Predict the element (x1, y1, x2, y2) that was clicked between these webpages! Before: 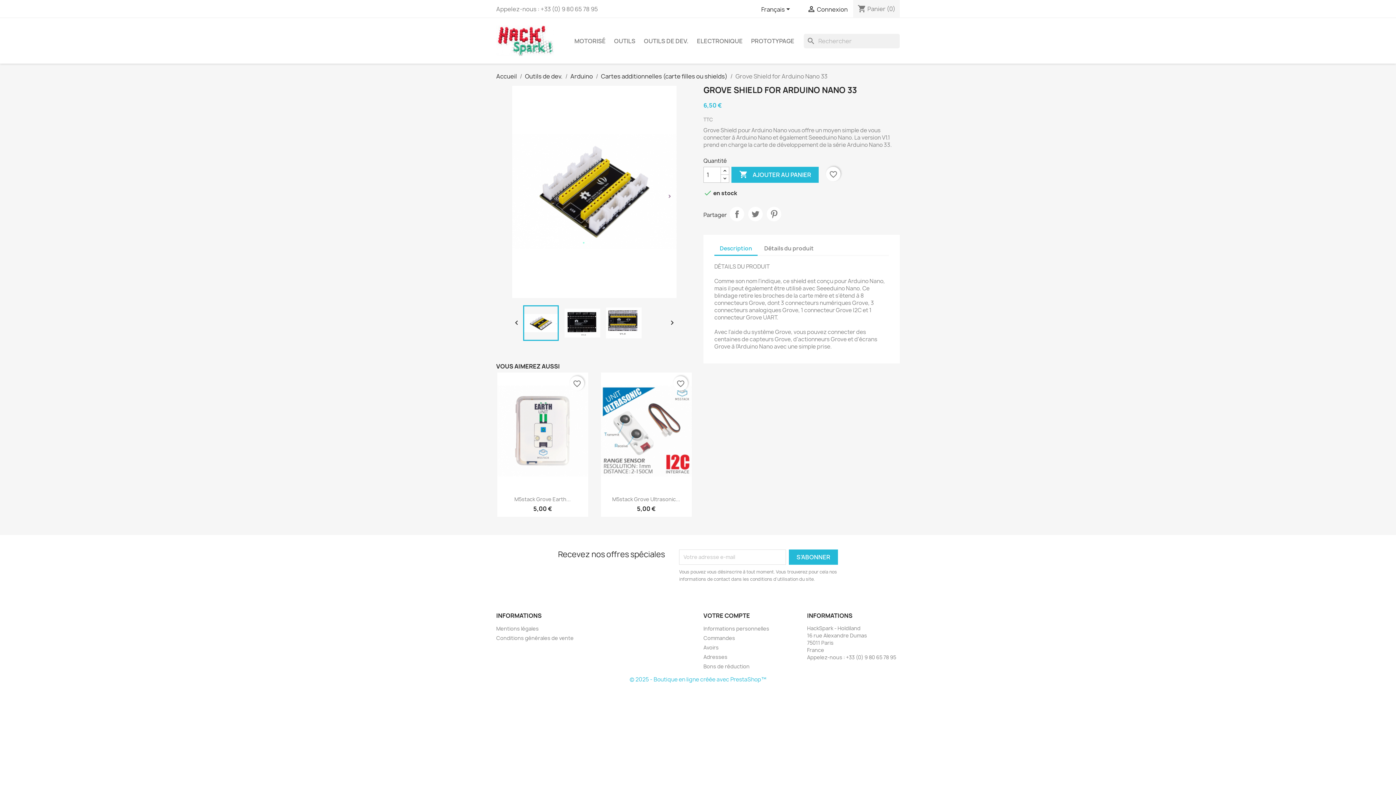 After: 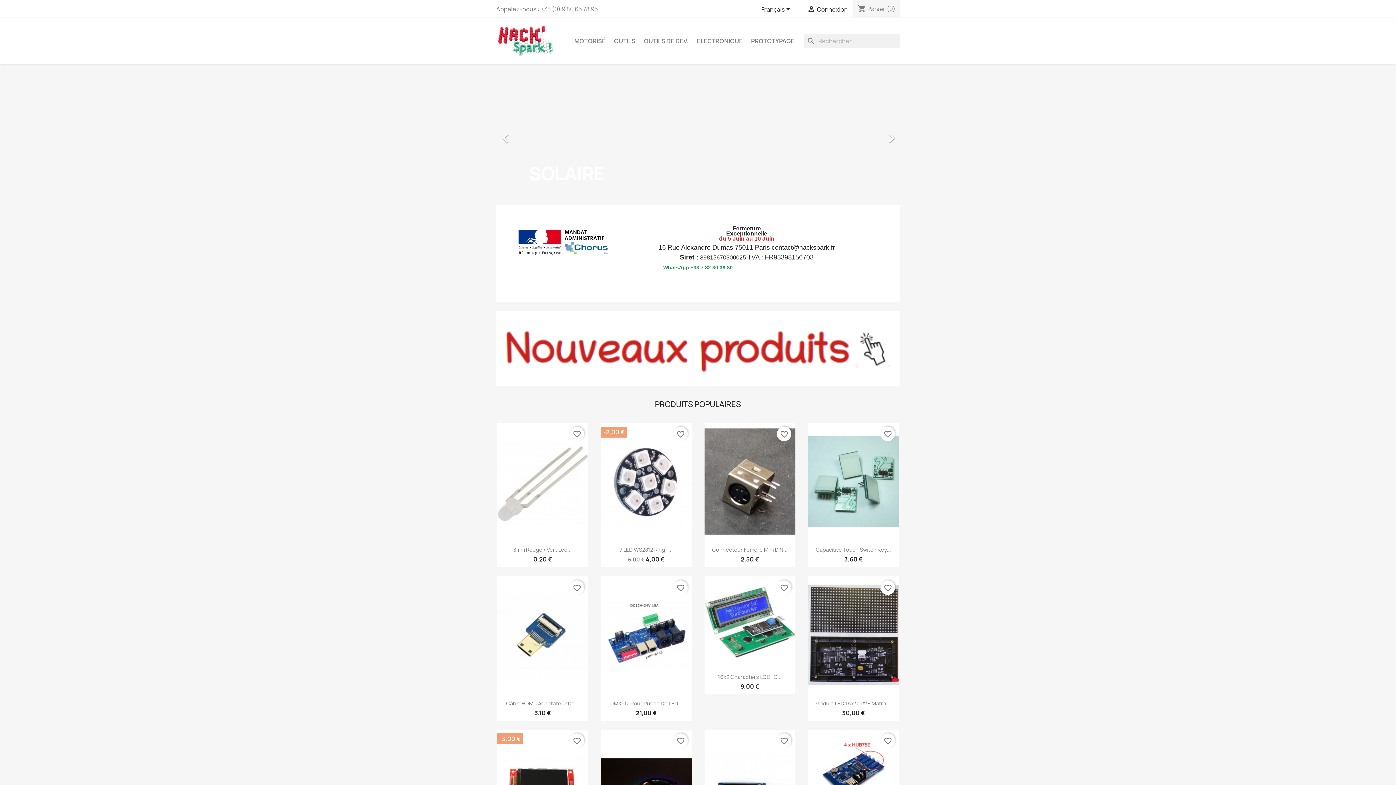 Action: label: ELECTRONIQUE bbox: (693, 33, 746, 48)